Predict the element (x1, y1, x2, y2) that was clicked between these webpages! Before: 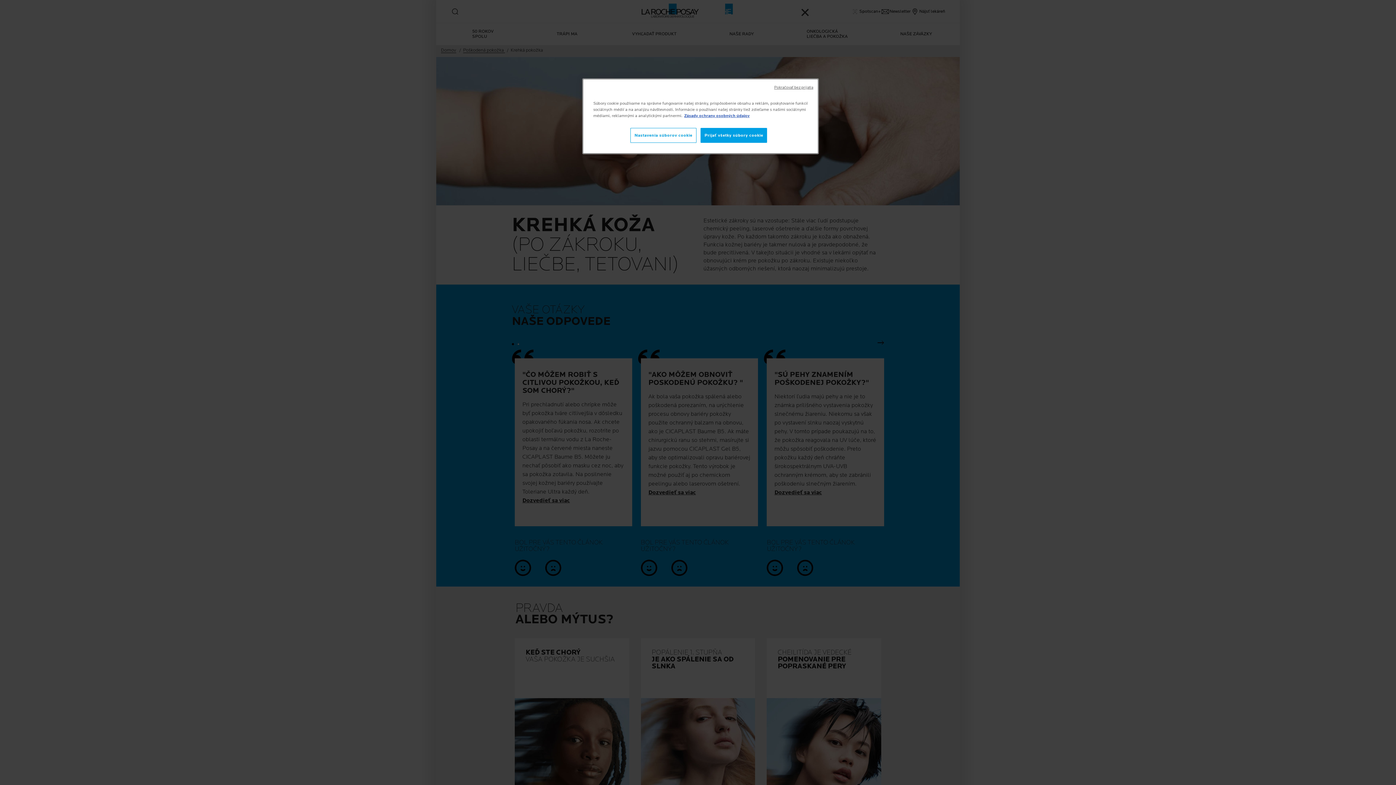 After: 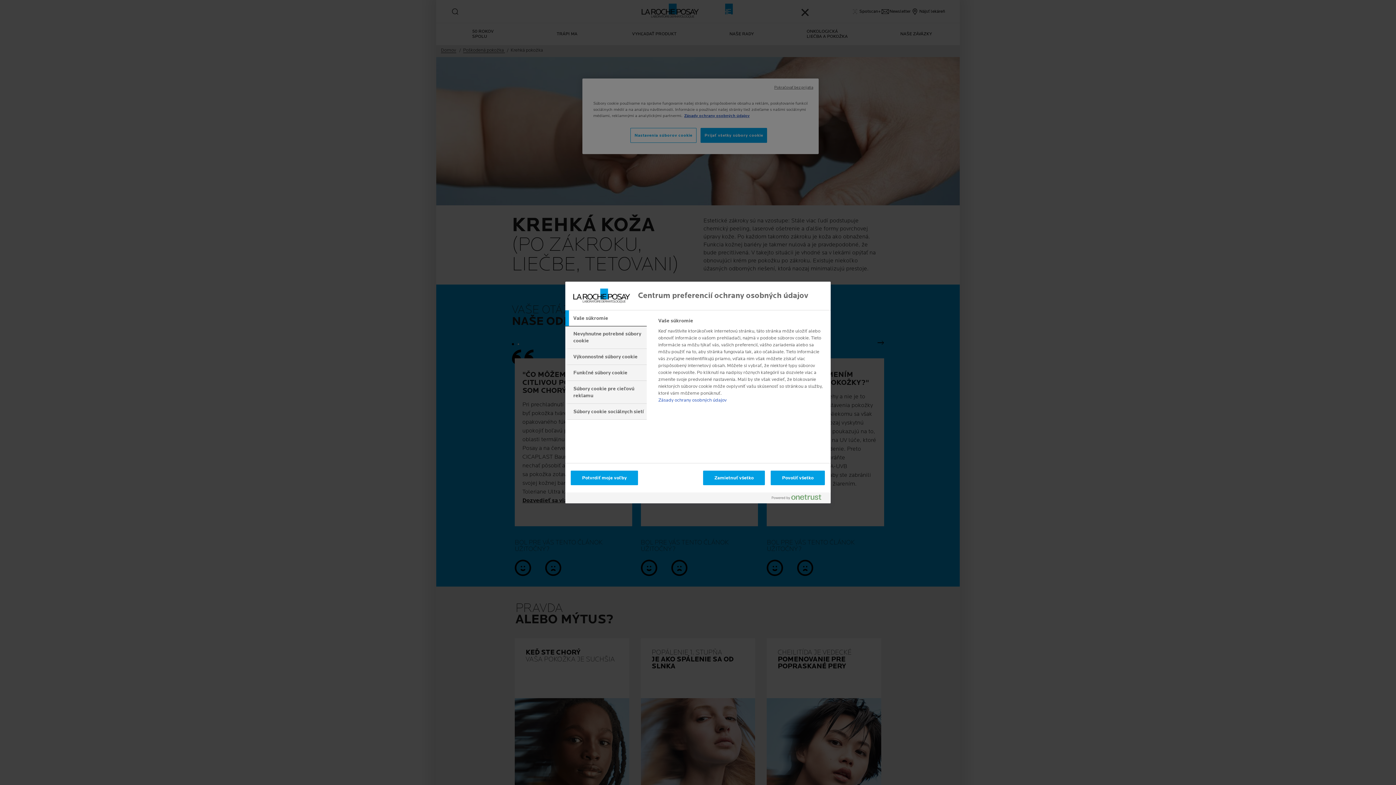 Action: bbox: (630, 128, 696, 142) label: Nastavenia súborov cookie